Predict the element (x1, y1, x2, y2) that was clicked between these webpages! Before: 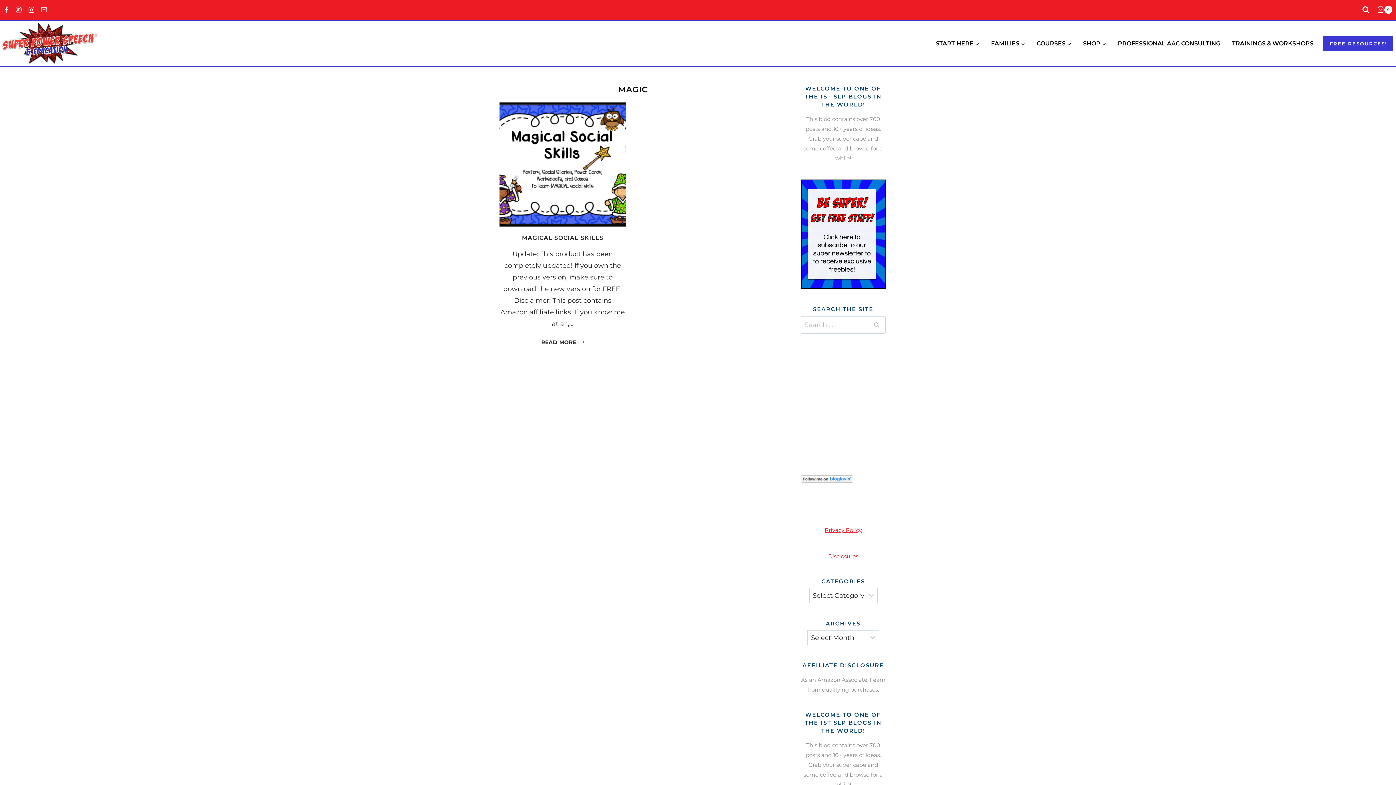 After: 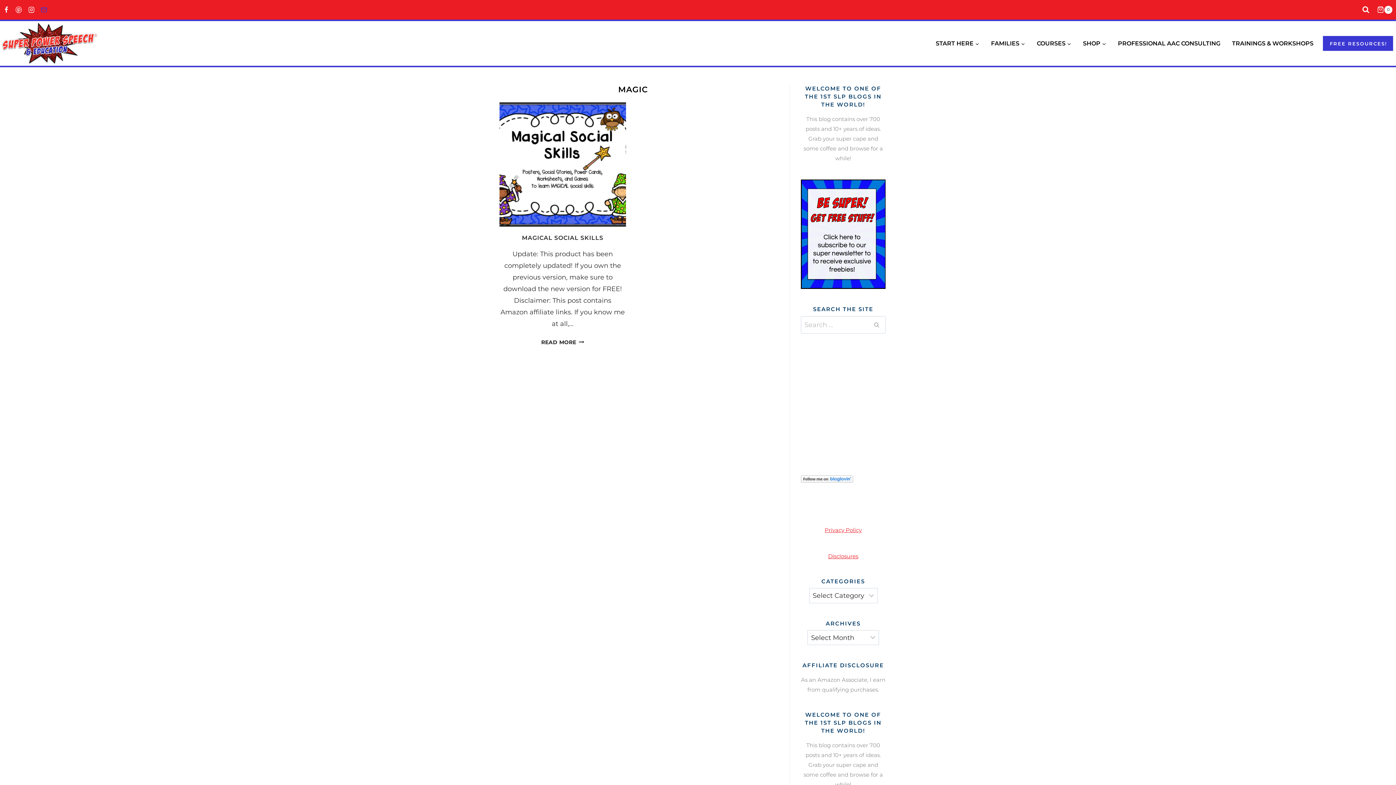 Action: label: Email bbox: (37, 3, 50, 16)